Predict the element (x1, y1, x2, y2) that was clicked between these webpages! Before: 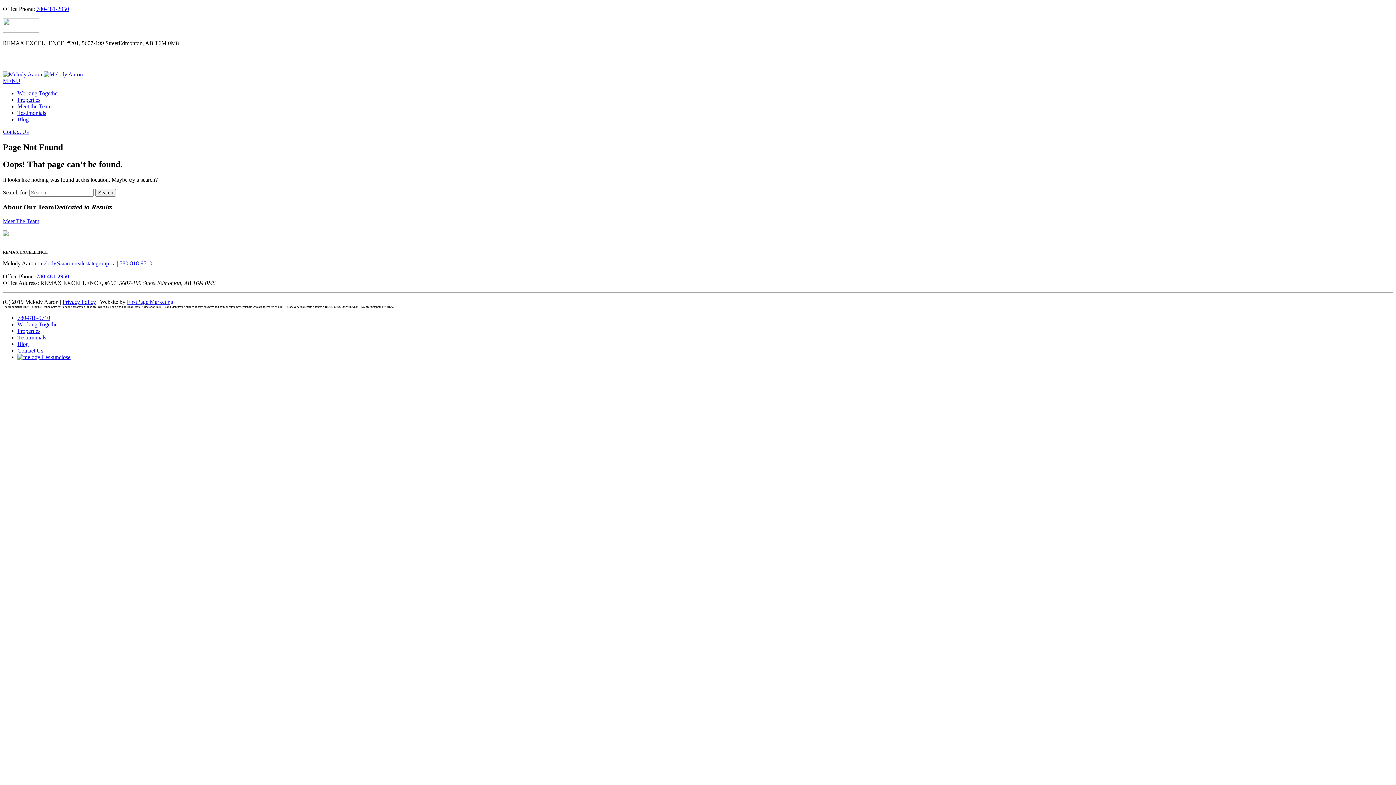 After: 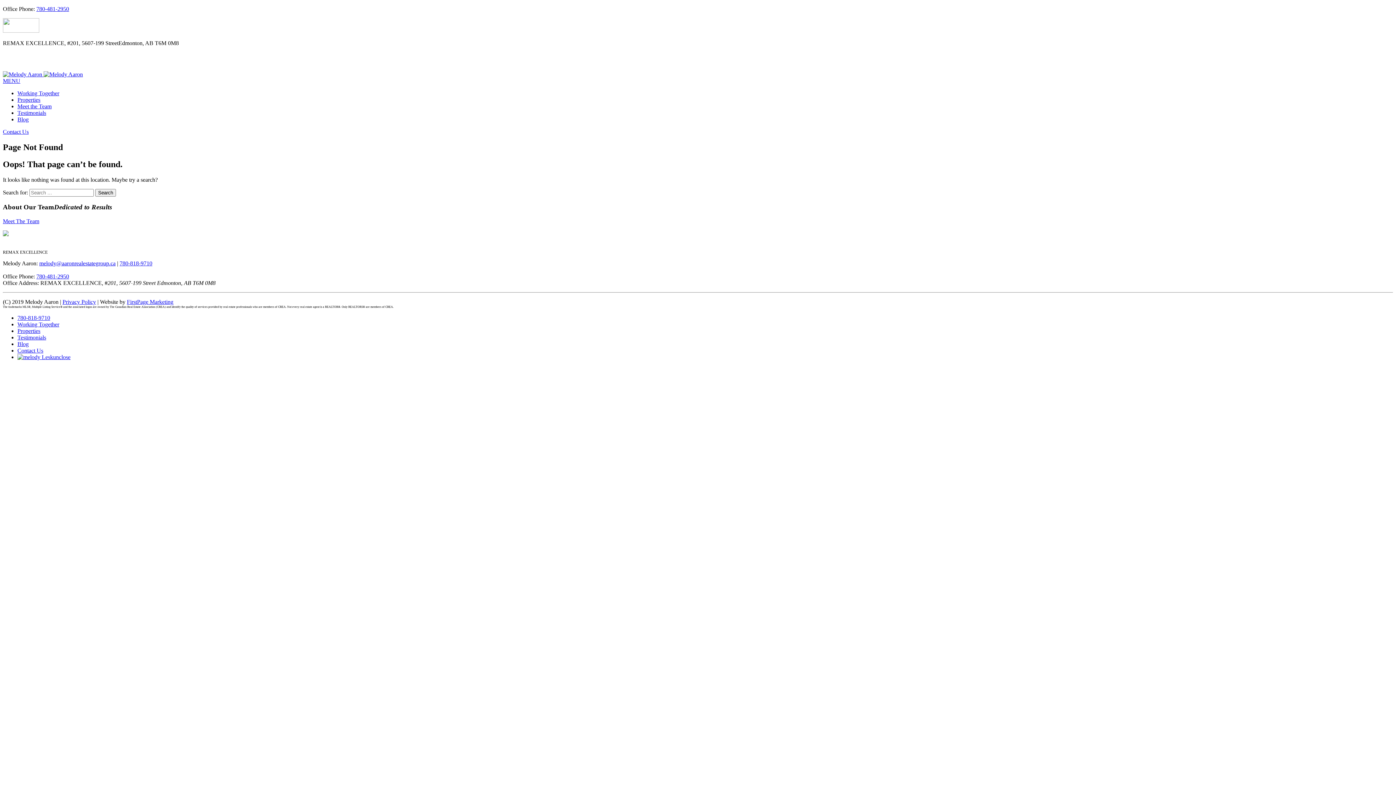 Action: label: melody@aaronrealestategroup.ca bbox: (39, 260, 115, 266)